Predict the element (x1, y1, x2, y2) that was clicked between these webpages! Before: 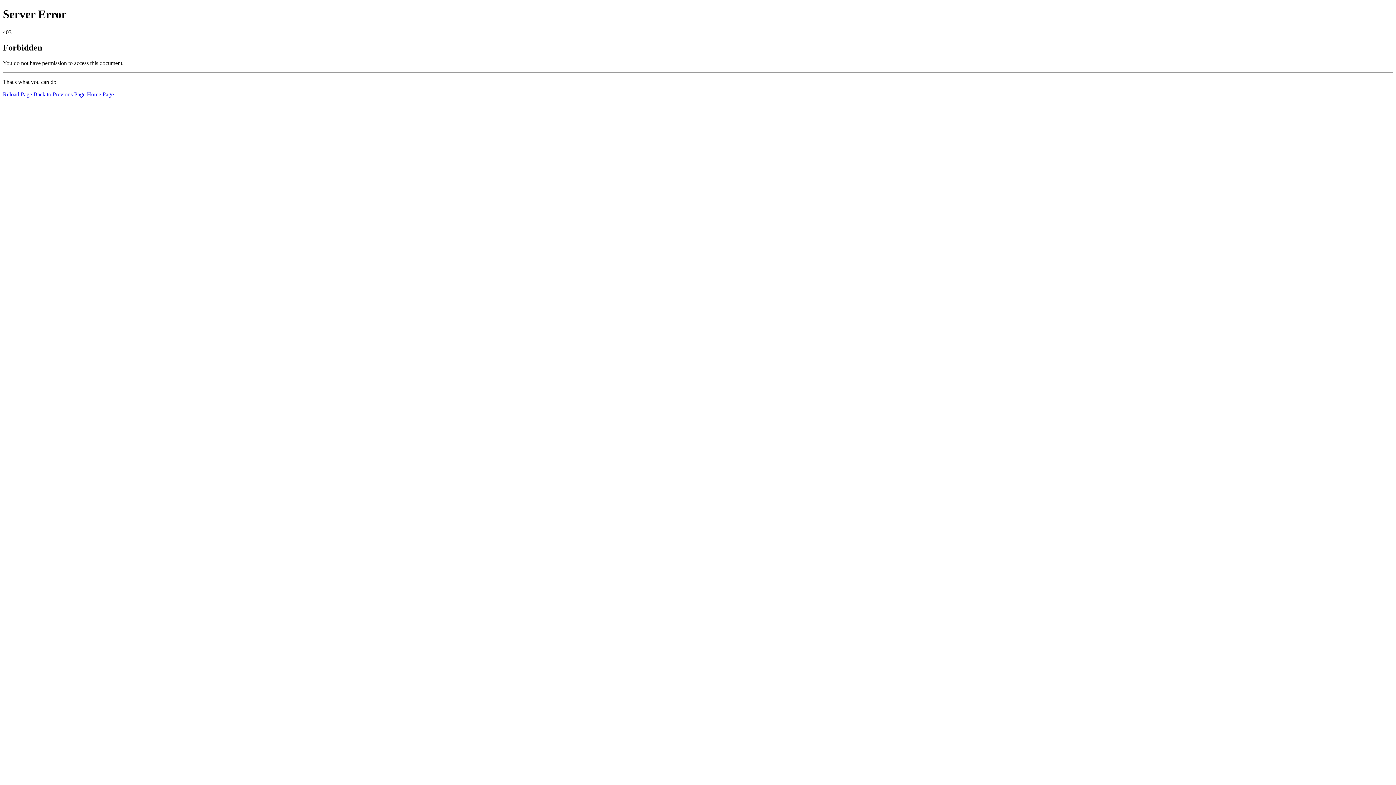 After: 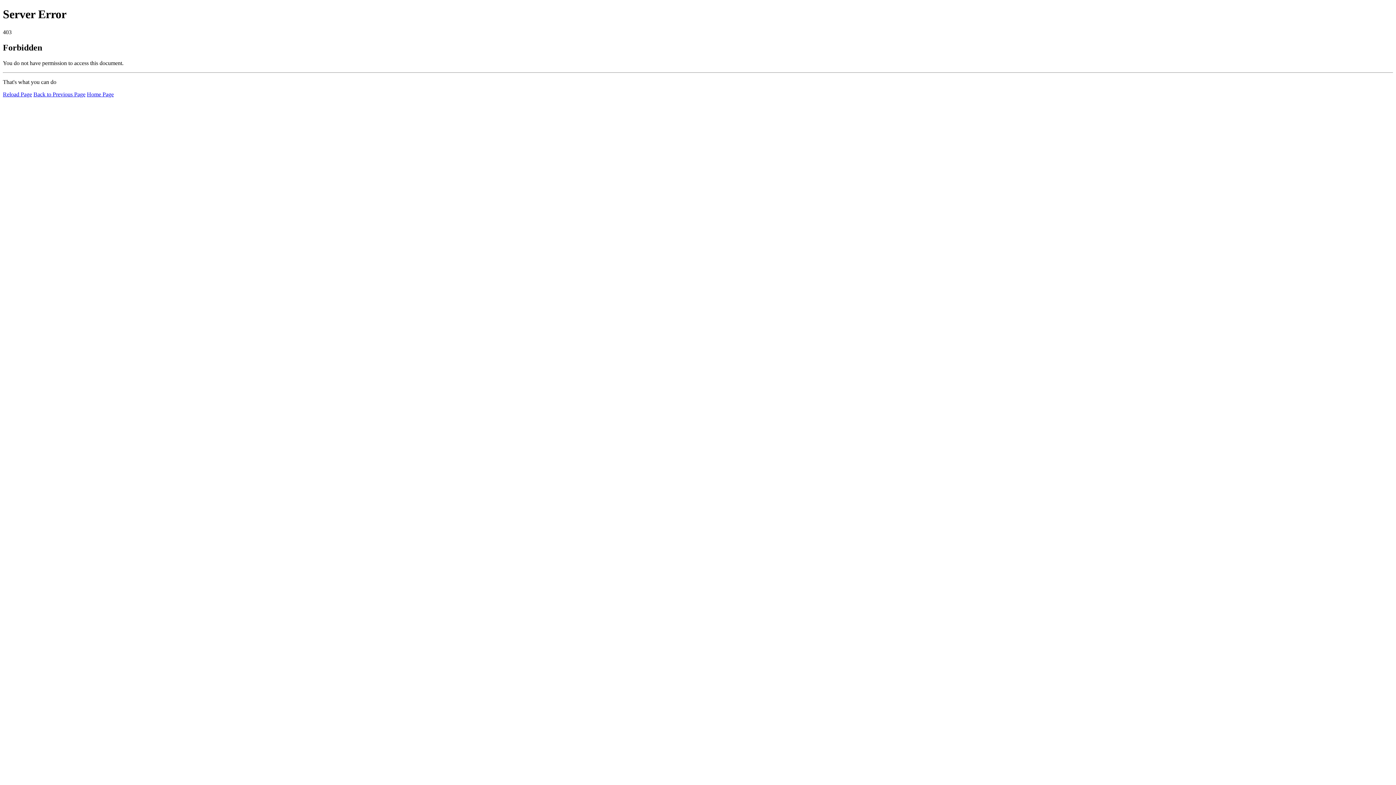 Action: bbox: (2, 91, 32, 97) label: Reload Page